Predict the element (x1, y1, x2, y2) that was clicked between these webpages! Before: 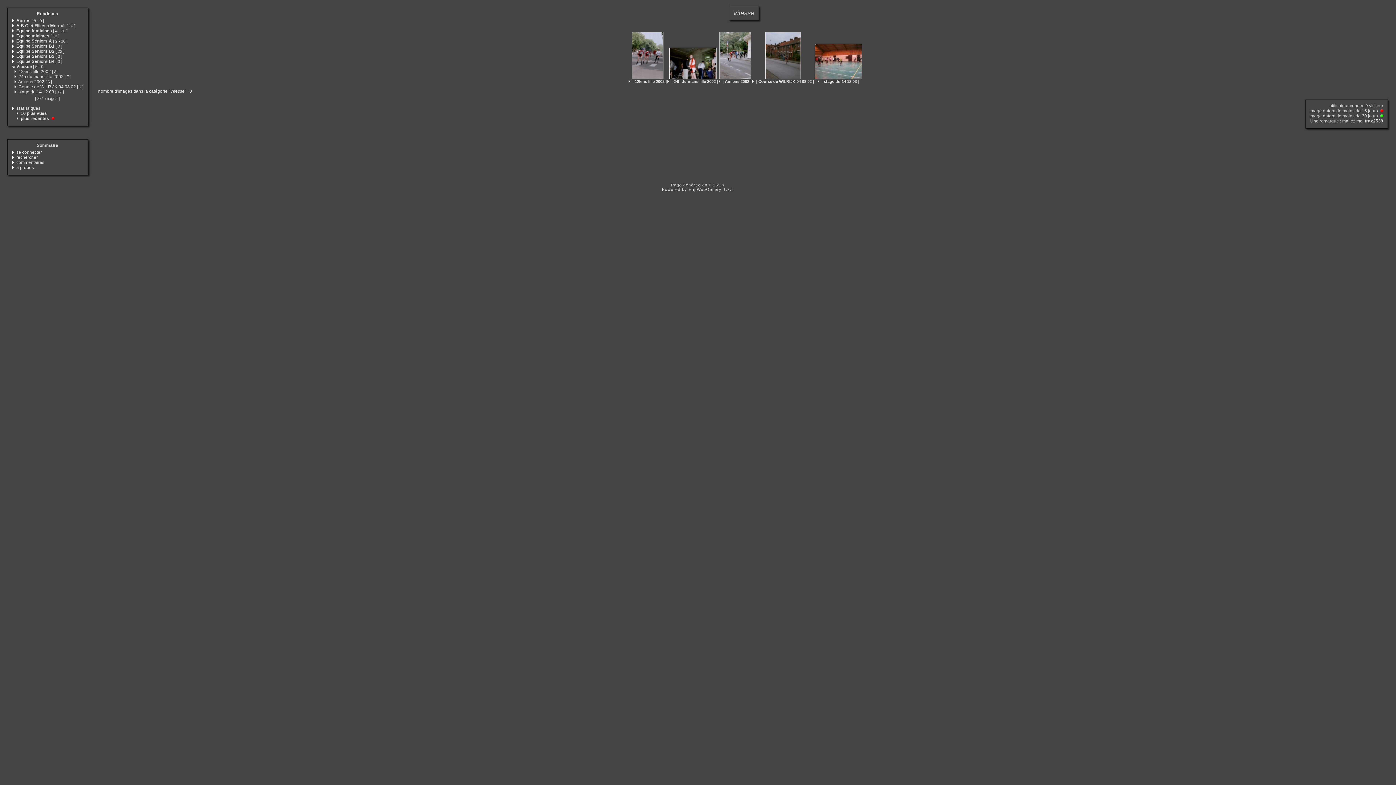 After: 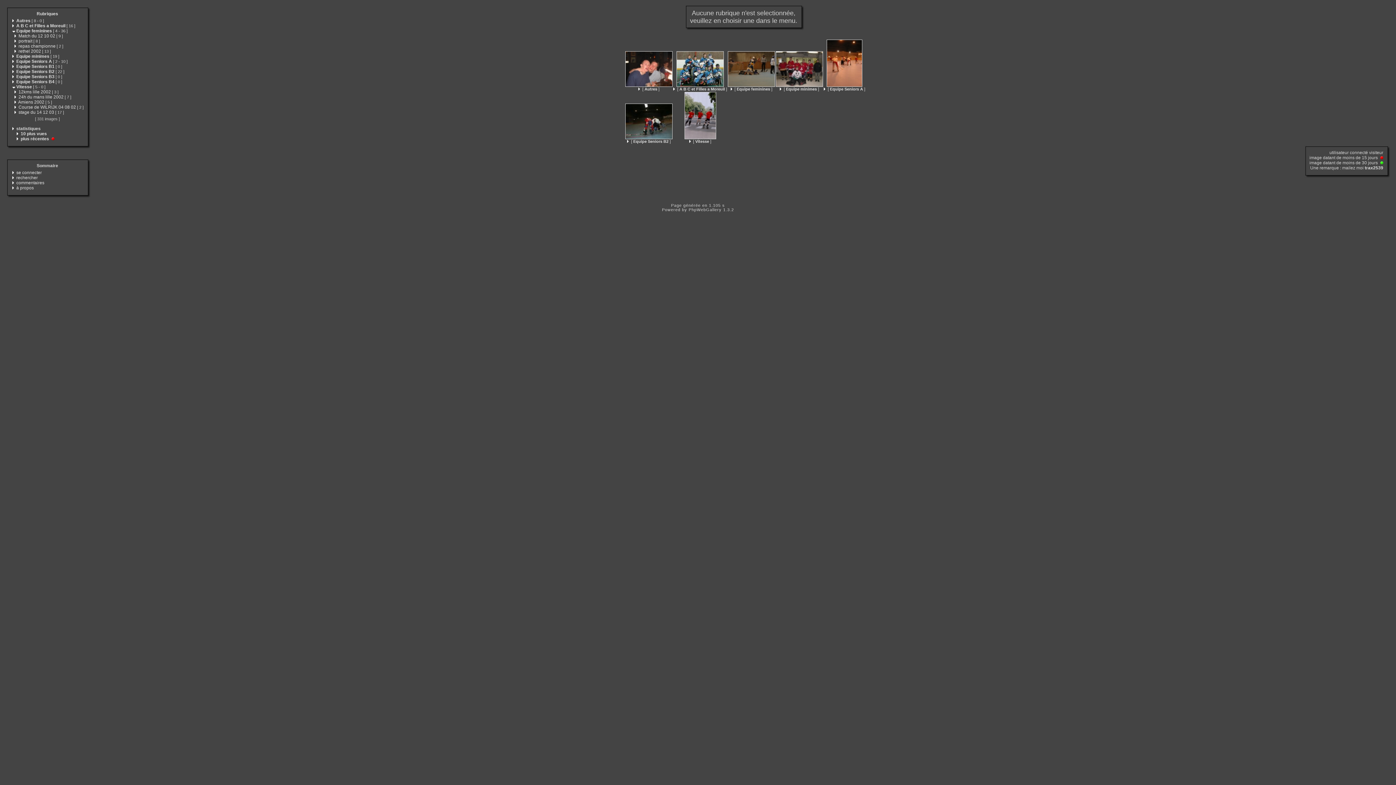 Action: bbox: (12, 28, 15, 33)